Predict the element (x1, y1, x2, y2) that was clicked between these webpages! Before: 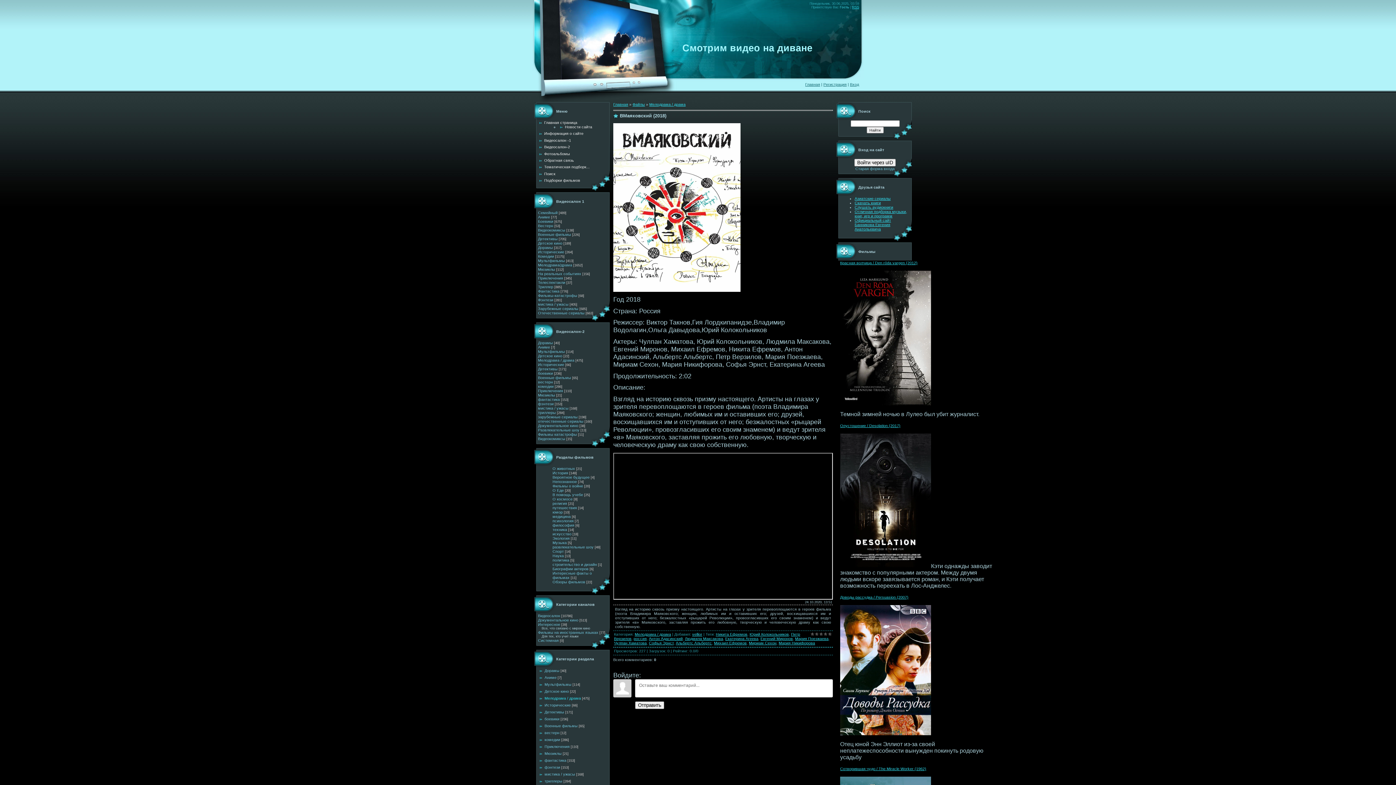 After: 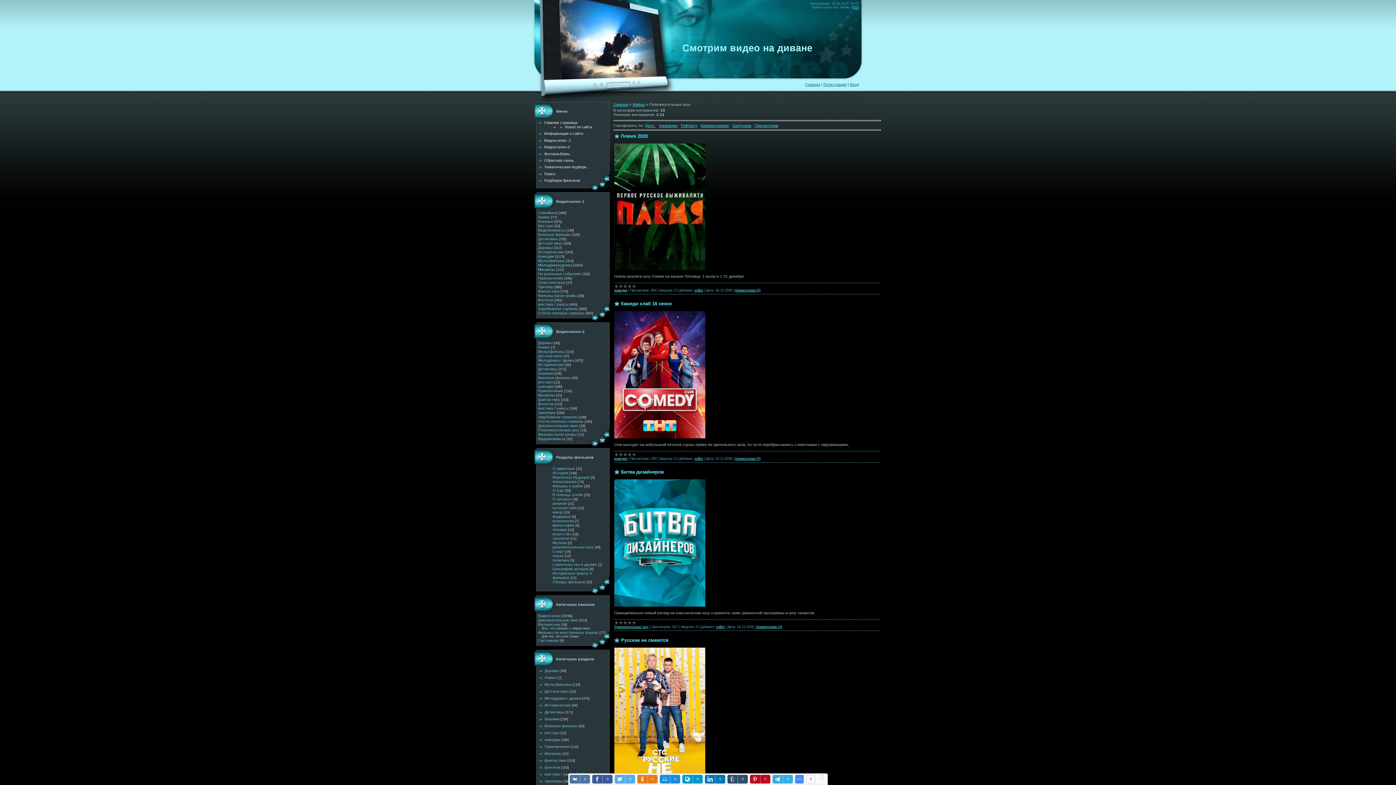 Action: bbox: (538, 428, 579, 432) label: Развлекательные шоу